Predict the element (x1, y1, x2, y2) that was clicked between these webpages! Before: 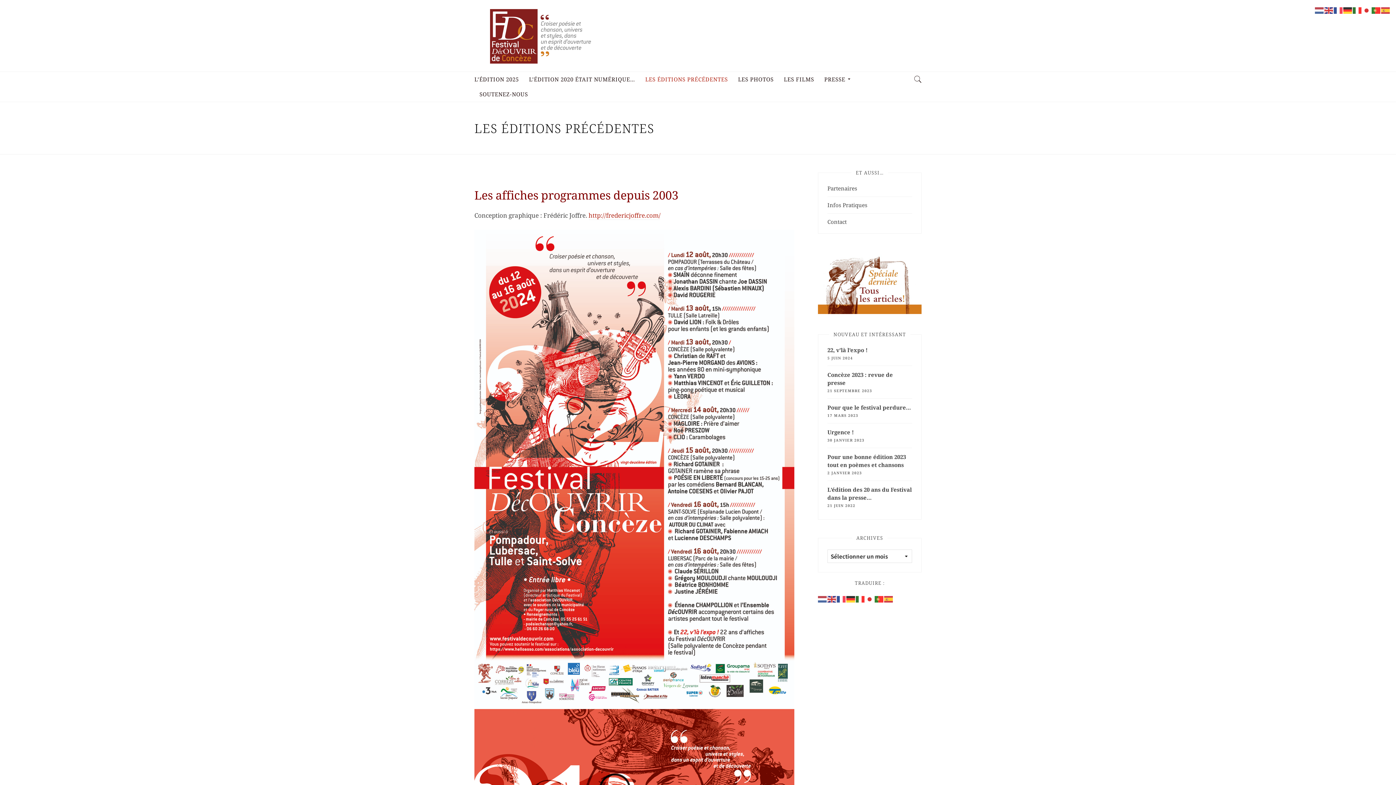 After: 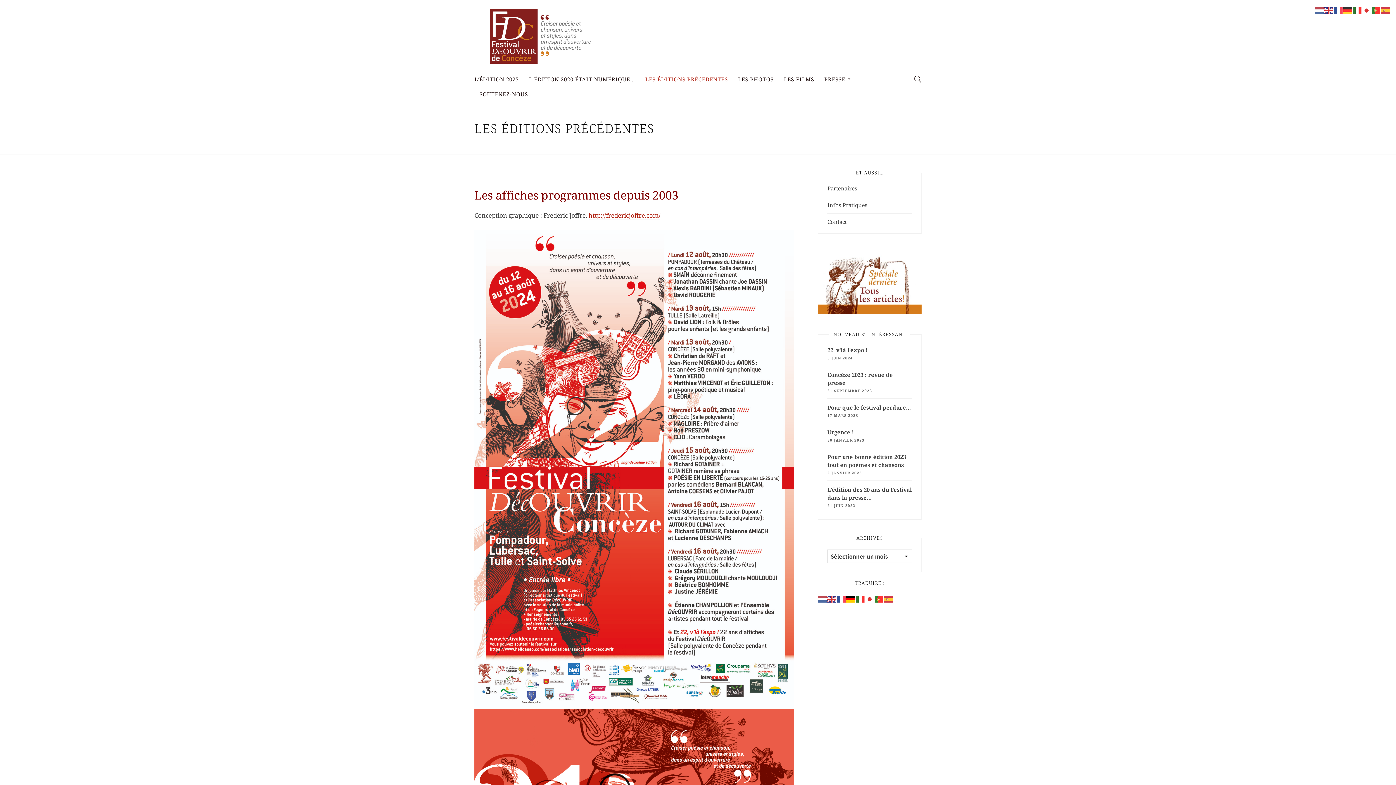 Action: bbox: (846, 595, 856, 602)